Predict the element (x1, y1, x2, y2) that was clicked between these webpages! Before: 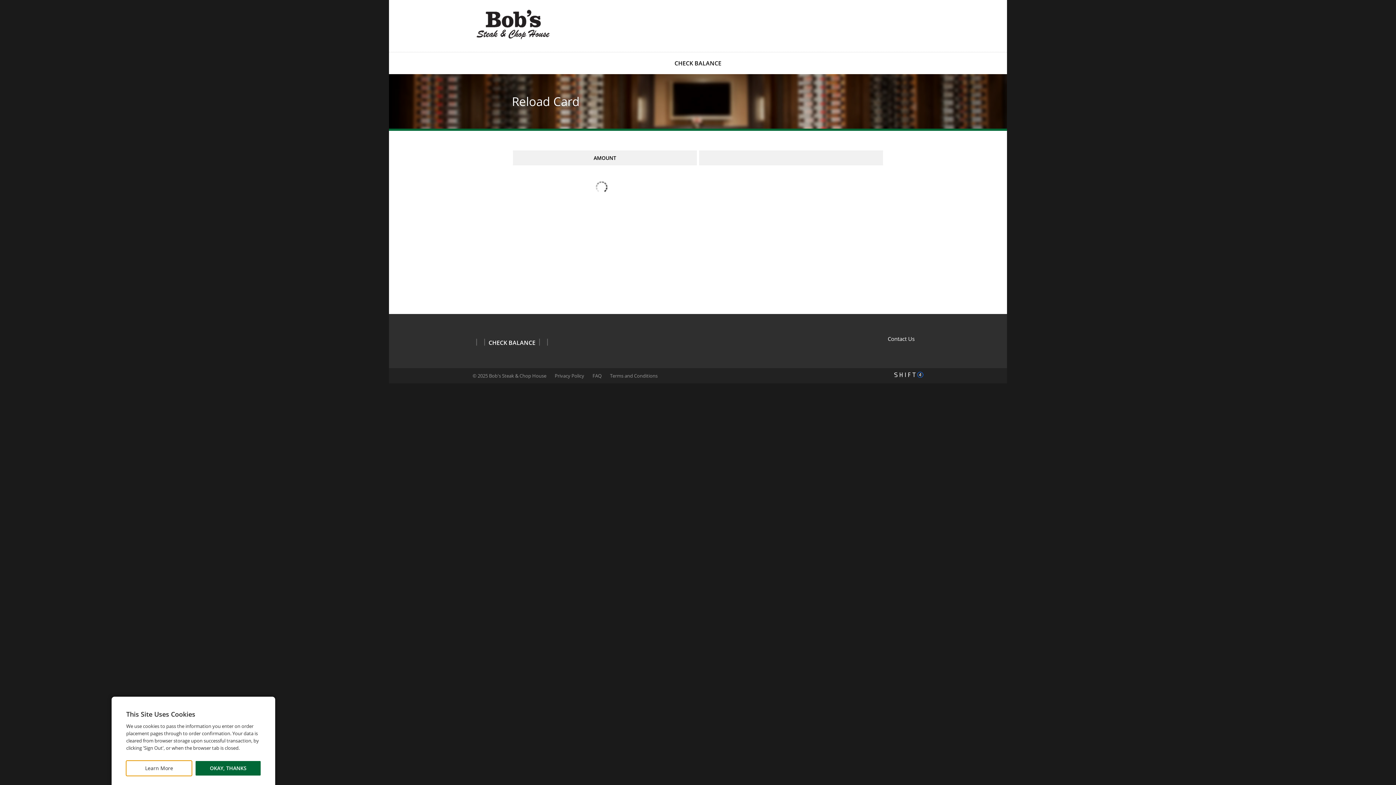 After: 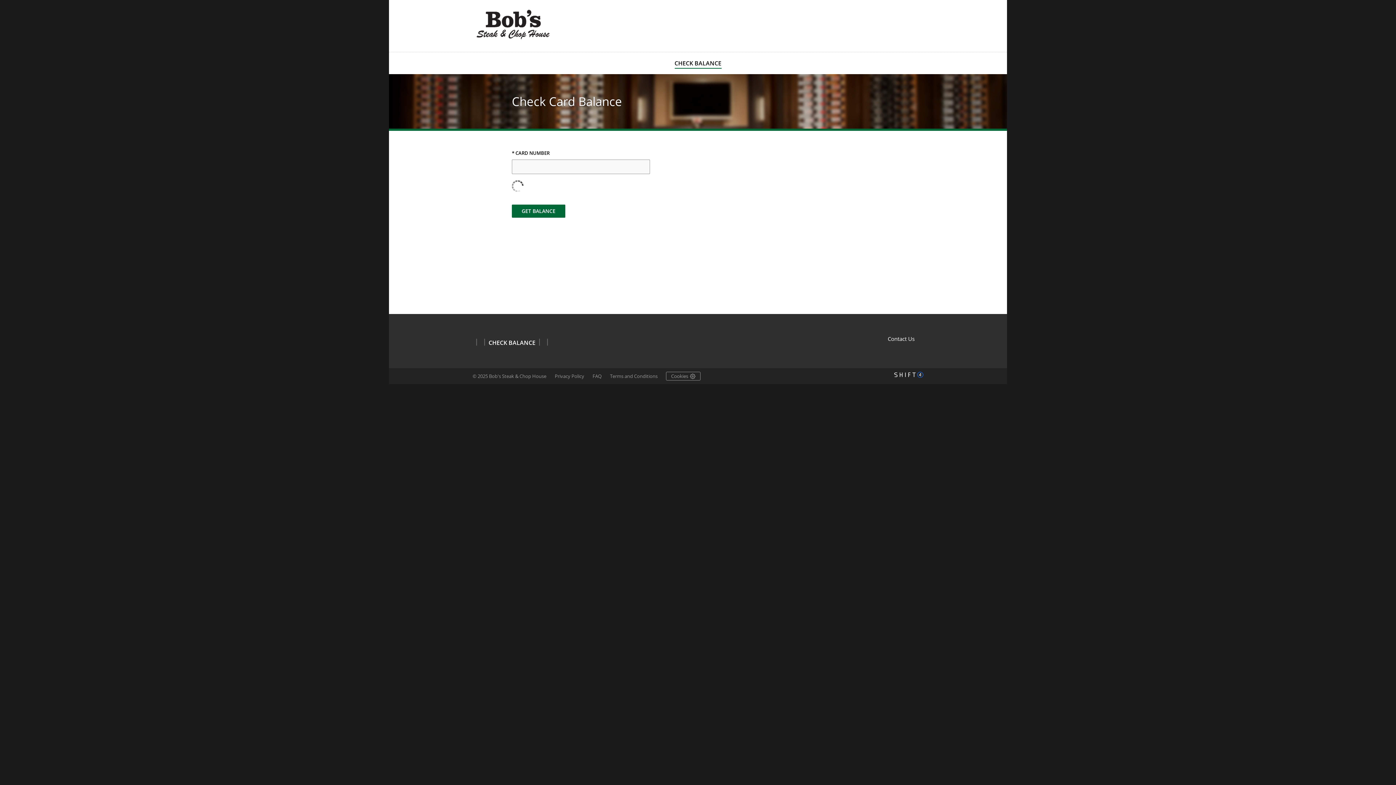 Action: bbox: (486, 339, 537, 346) label: CHECK BALANCE